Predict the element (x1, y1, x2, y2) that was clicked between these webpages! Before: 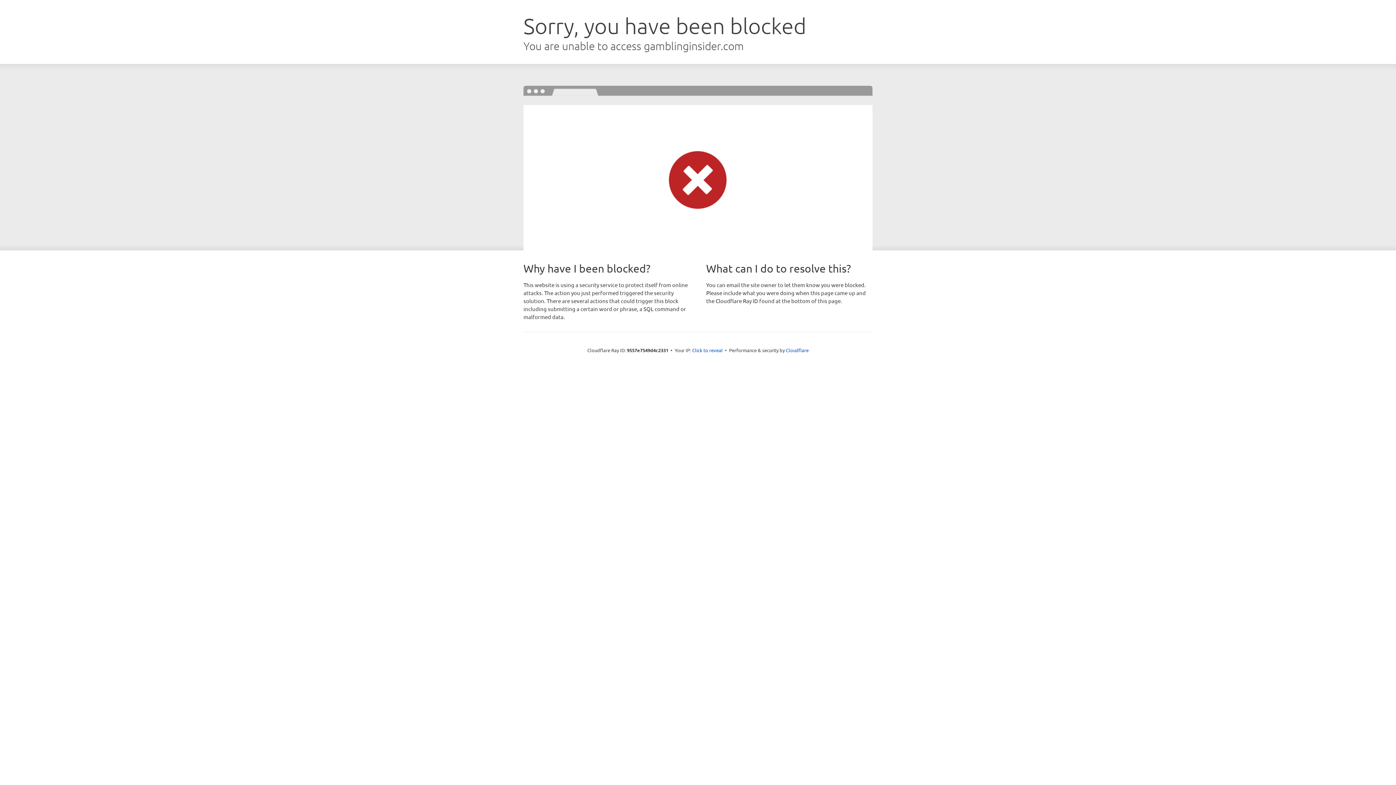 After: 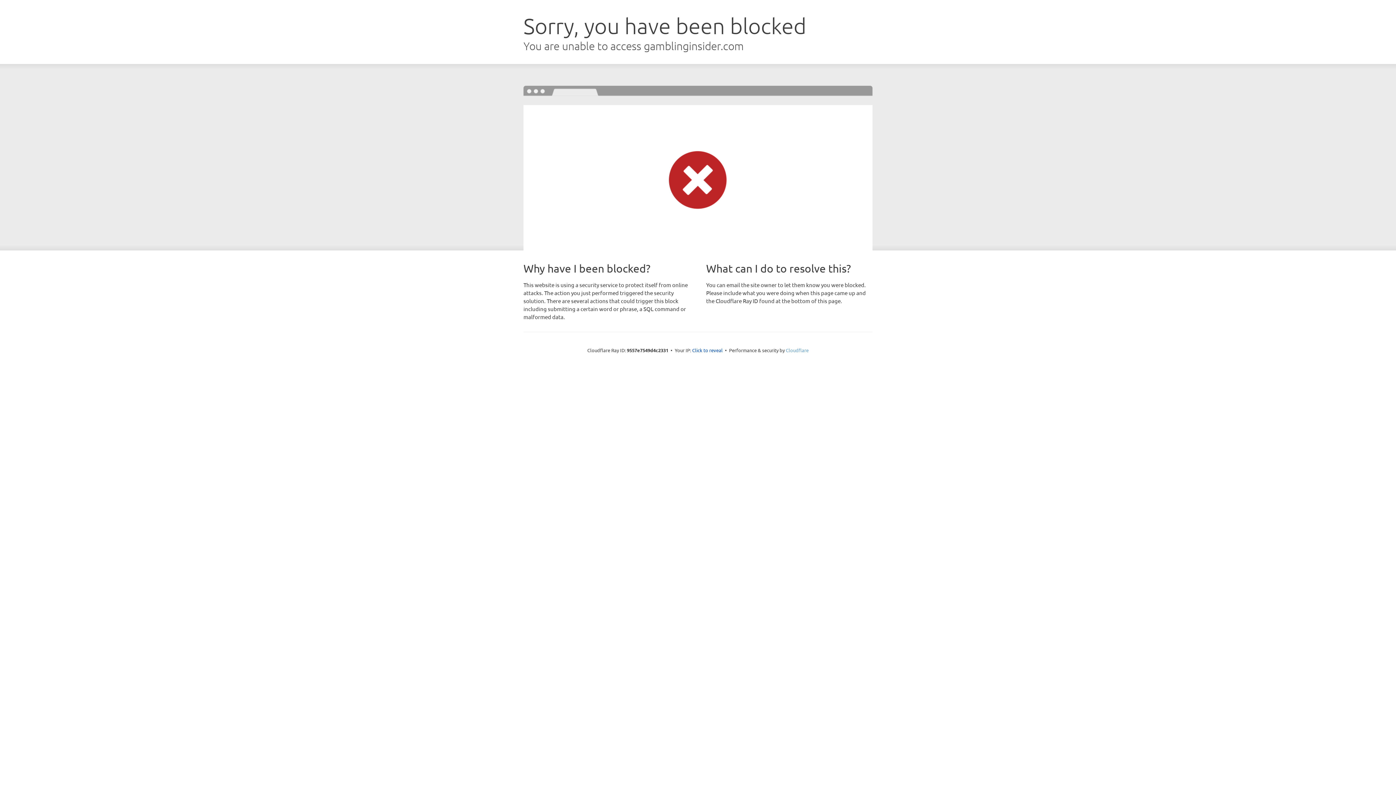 Action: label: Cloudflare bbox: (786, 347, 808, 353)